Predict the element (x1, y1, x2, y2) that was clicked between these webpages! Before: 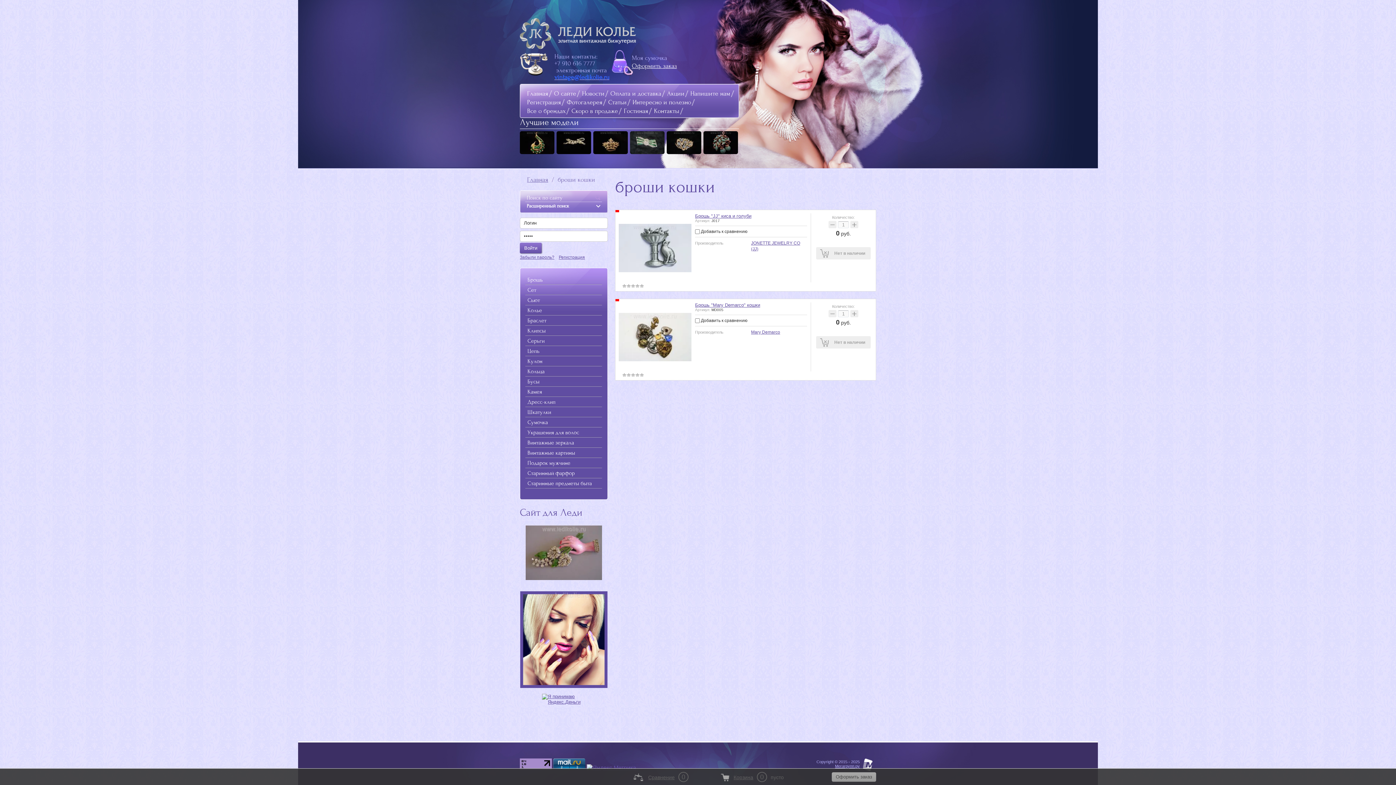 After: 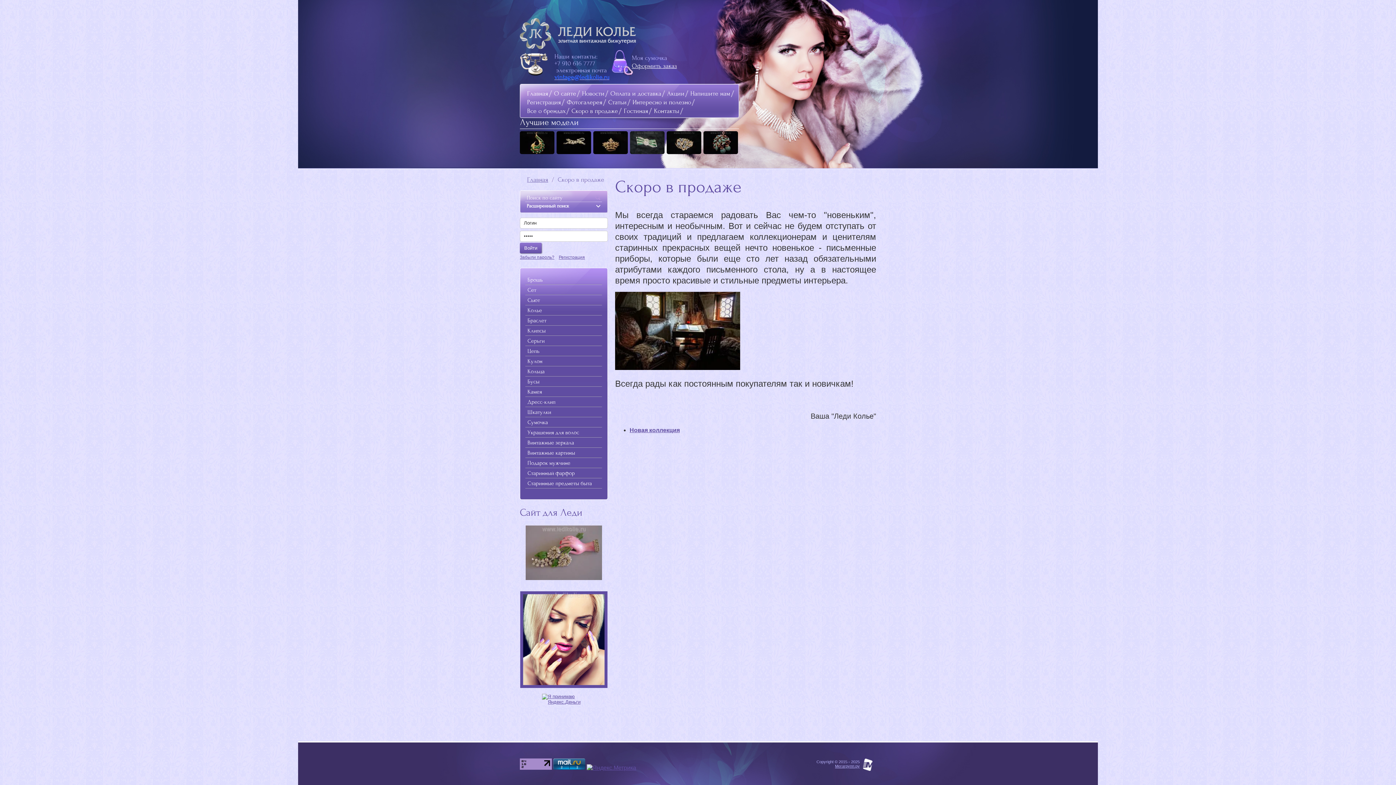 Action: bbox: (571, 107, 620, 114) label: Скоро в продаже